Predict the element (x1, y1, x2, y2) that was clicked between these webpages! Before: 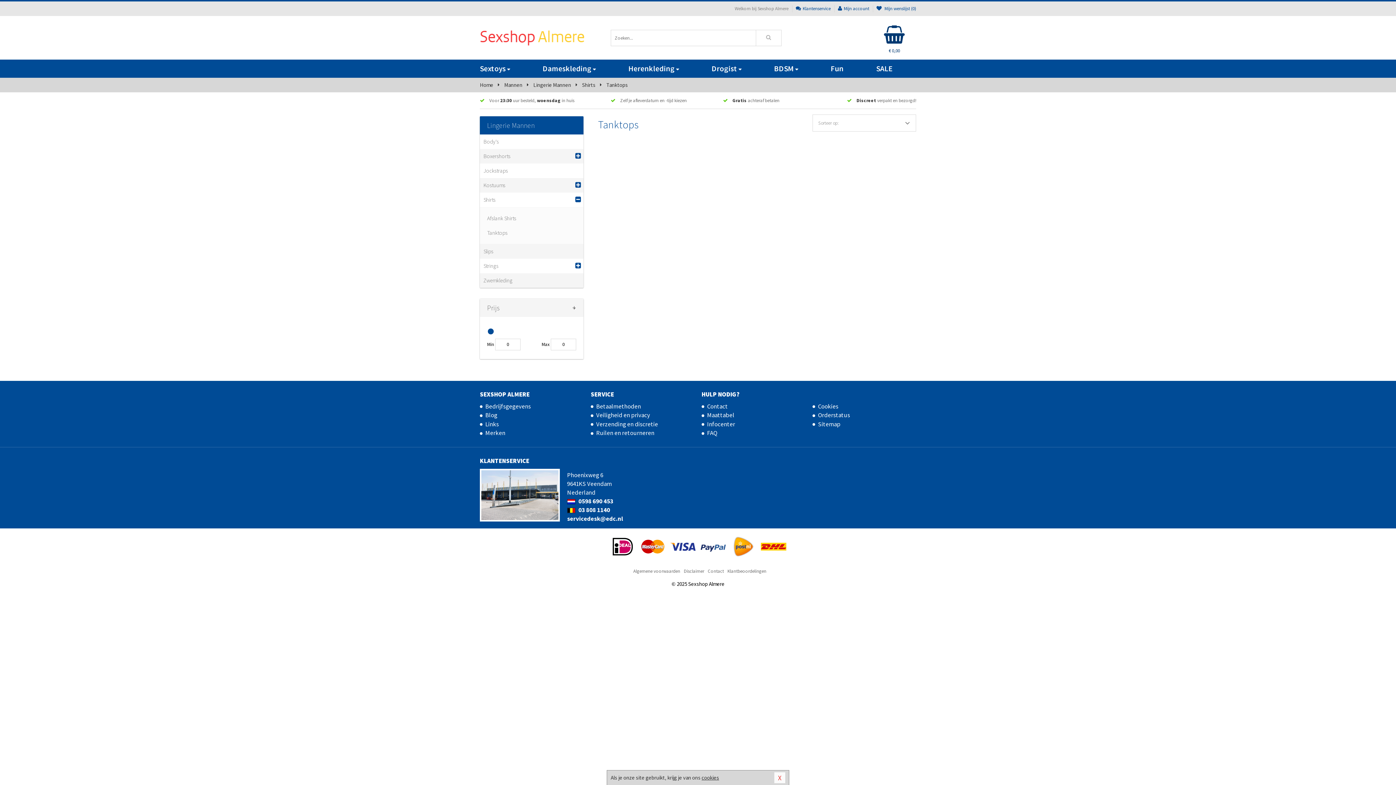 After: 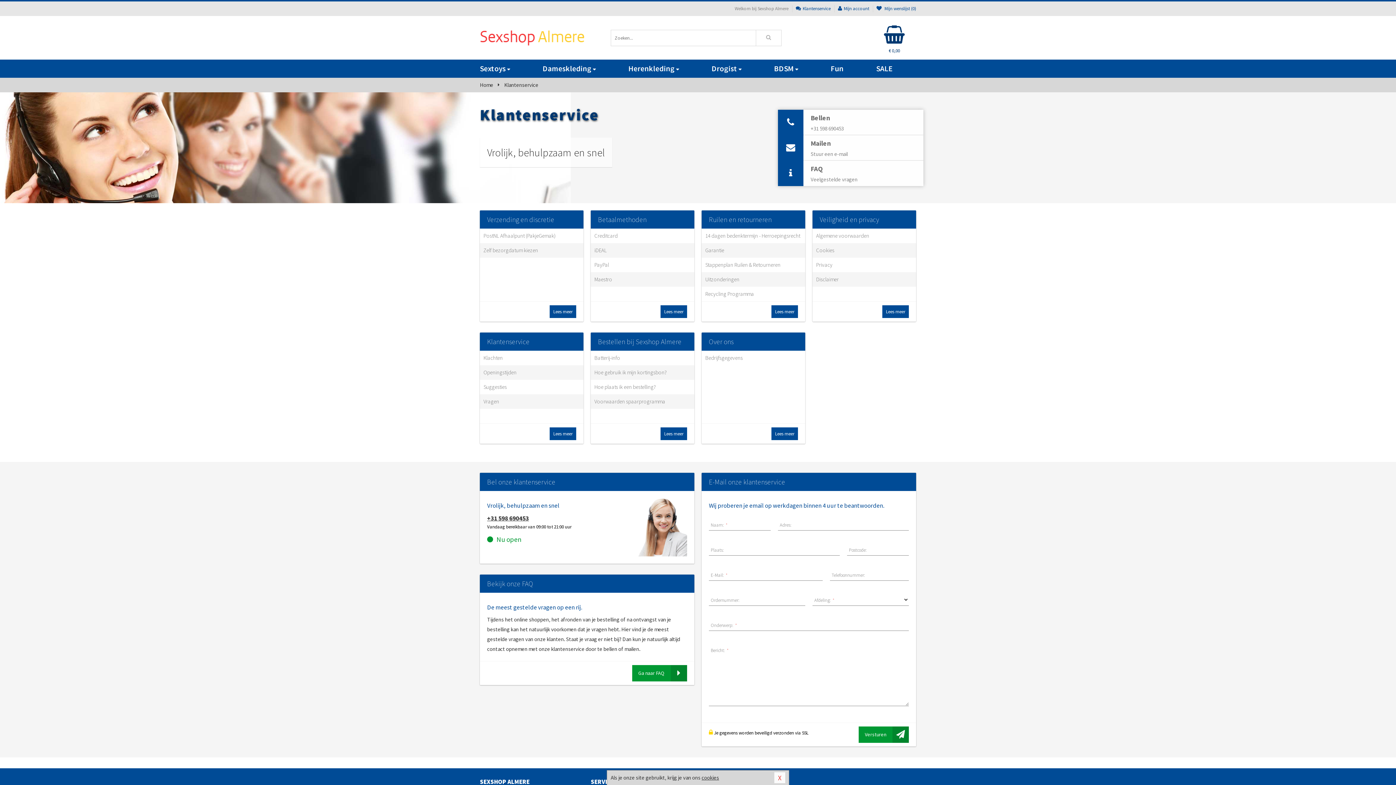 Action: bbox: (708, 566, 724, 575) label: Contact